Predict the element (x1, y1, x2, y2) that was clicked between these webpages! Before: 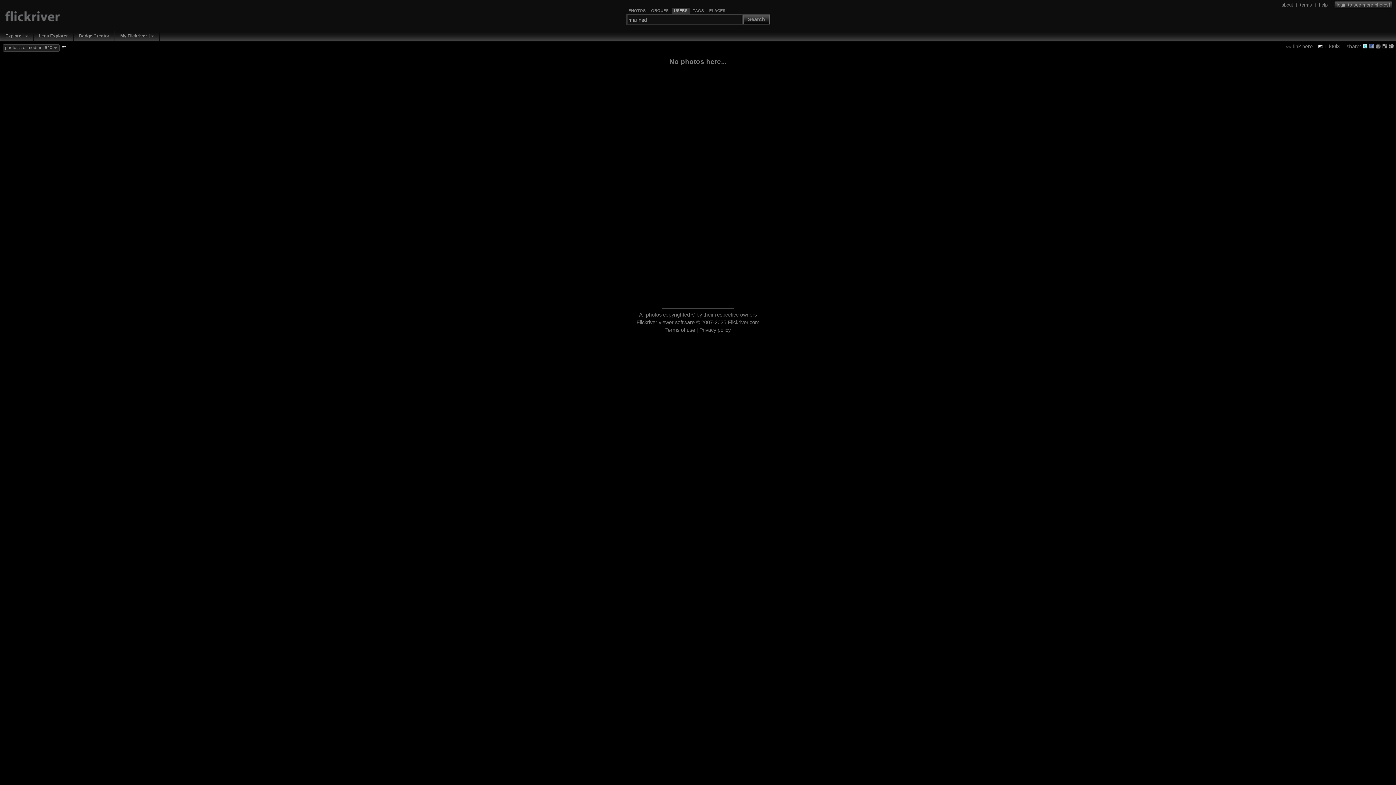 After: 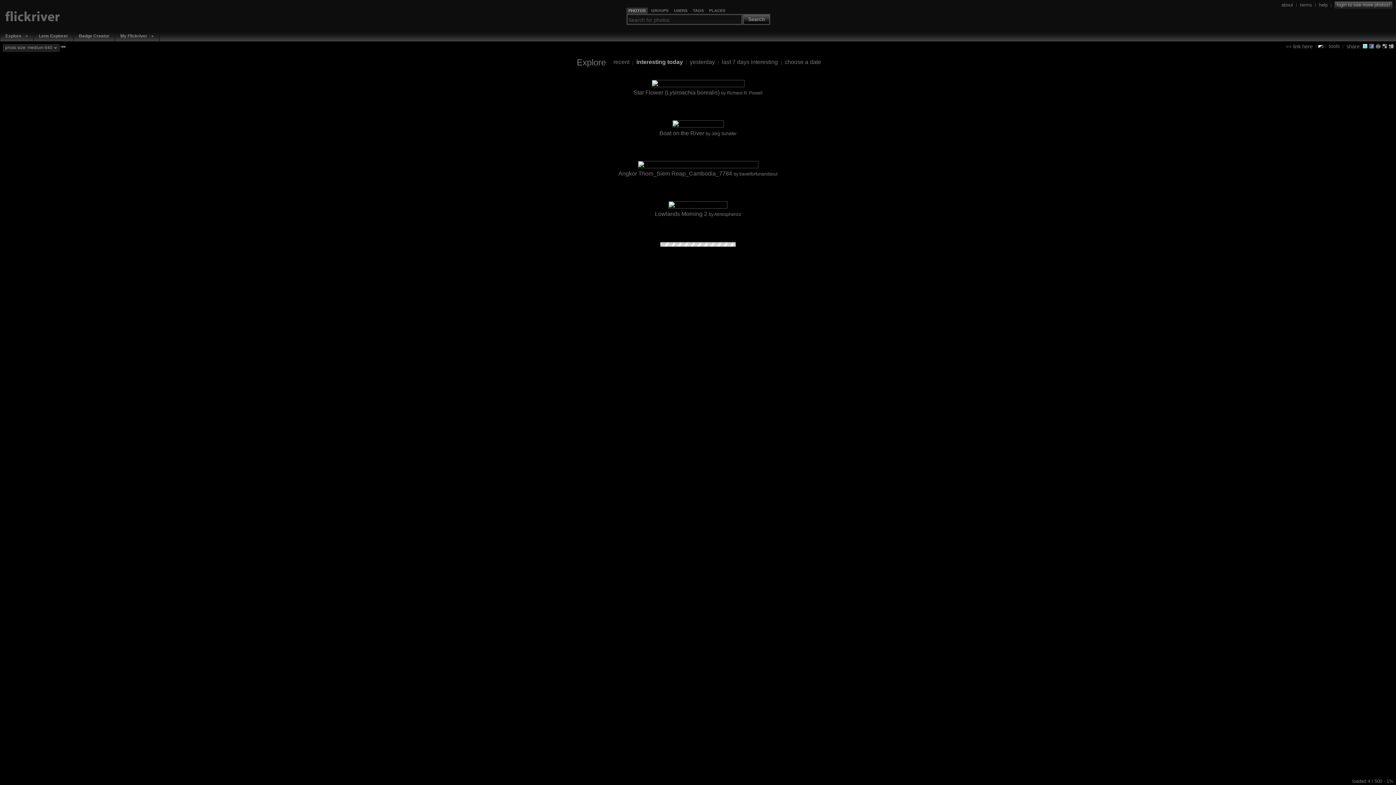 Action: label: Explore bbox: (3, 32, 23, 39)